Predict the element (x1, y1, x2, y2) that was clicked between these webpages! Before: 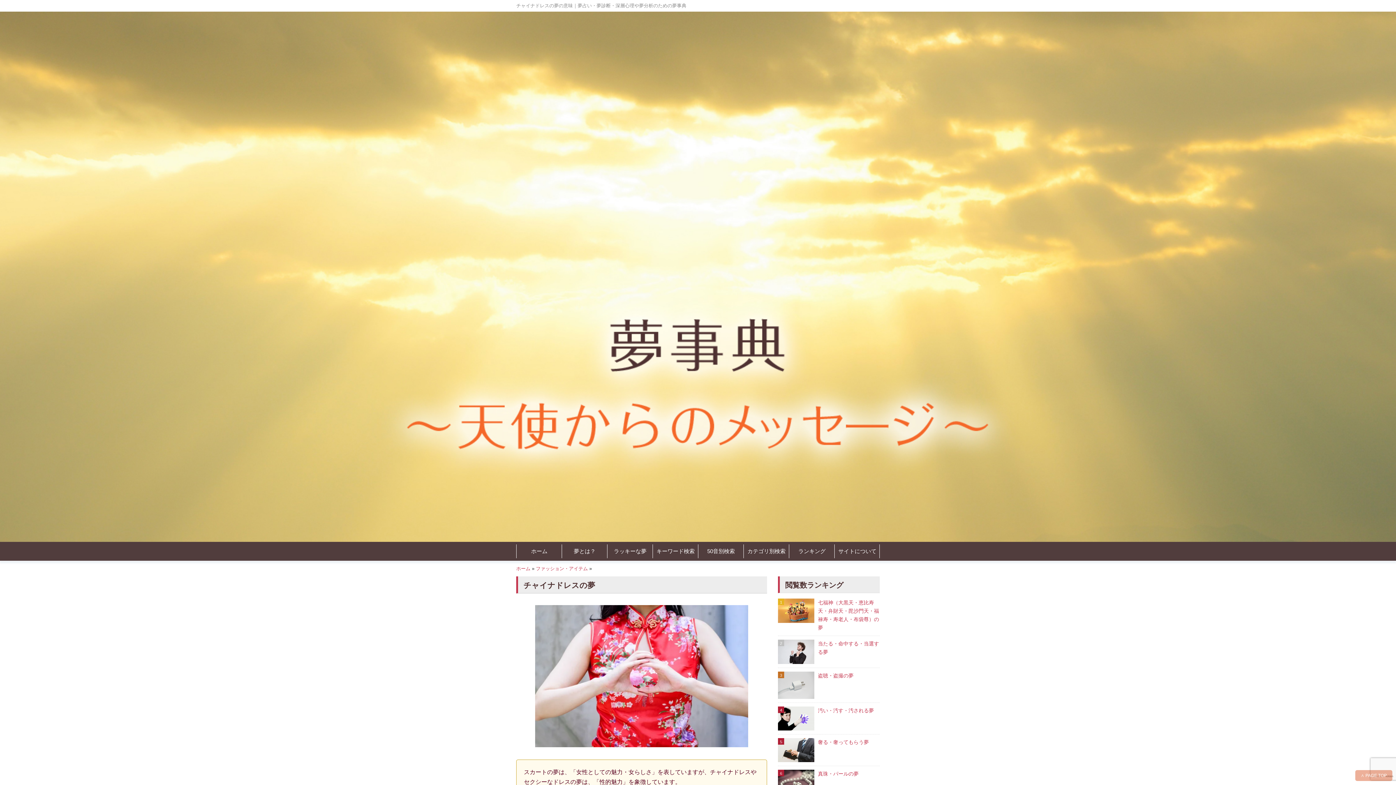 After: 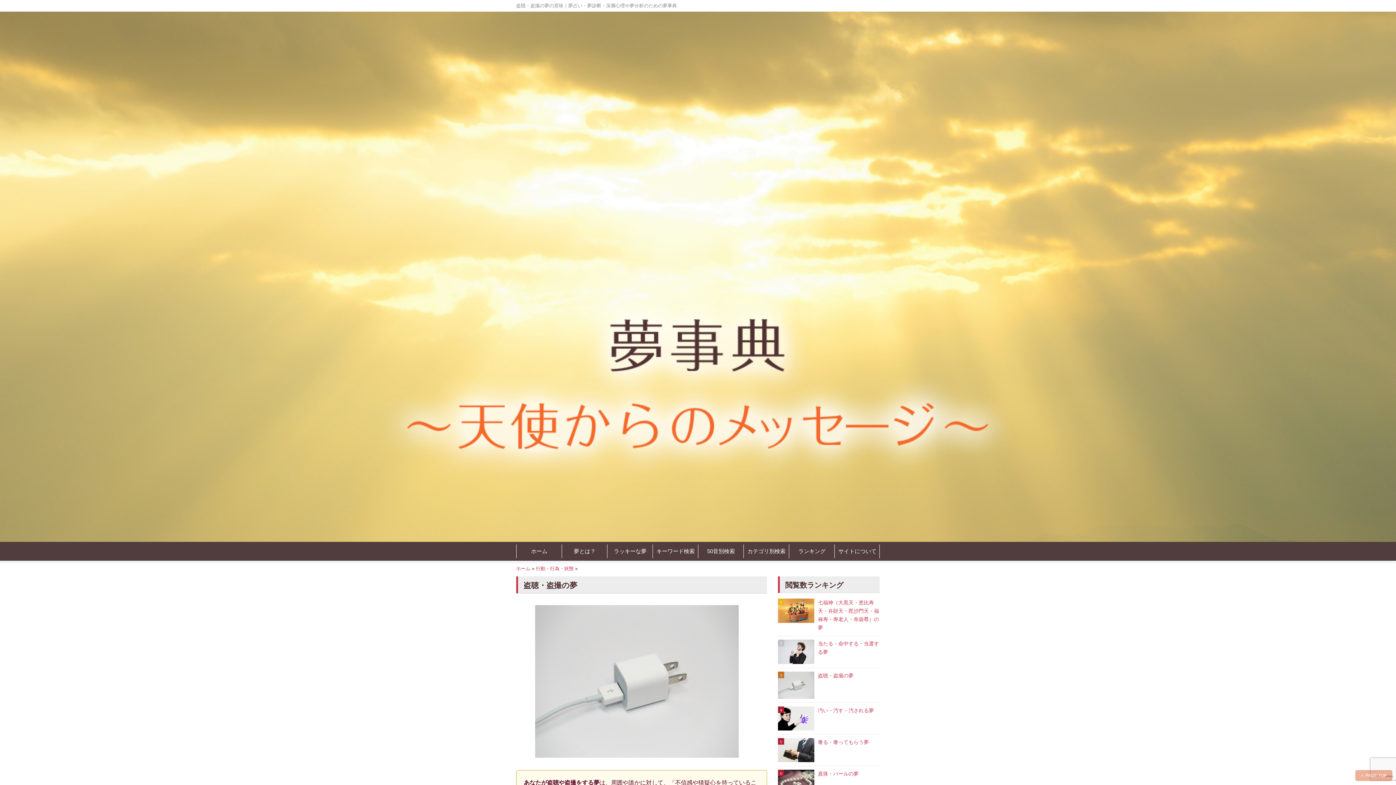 Action: bbox: (778, 671, 814, 699)